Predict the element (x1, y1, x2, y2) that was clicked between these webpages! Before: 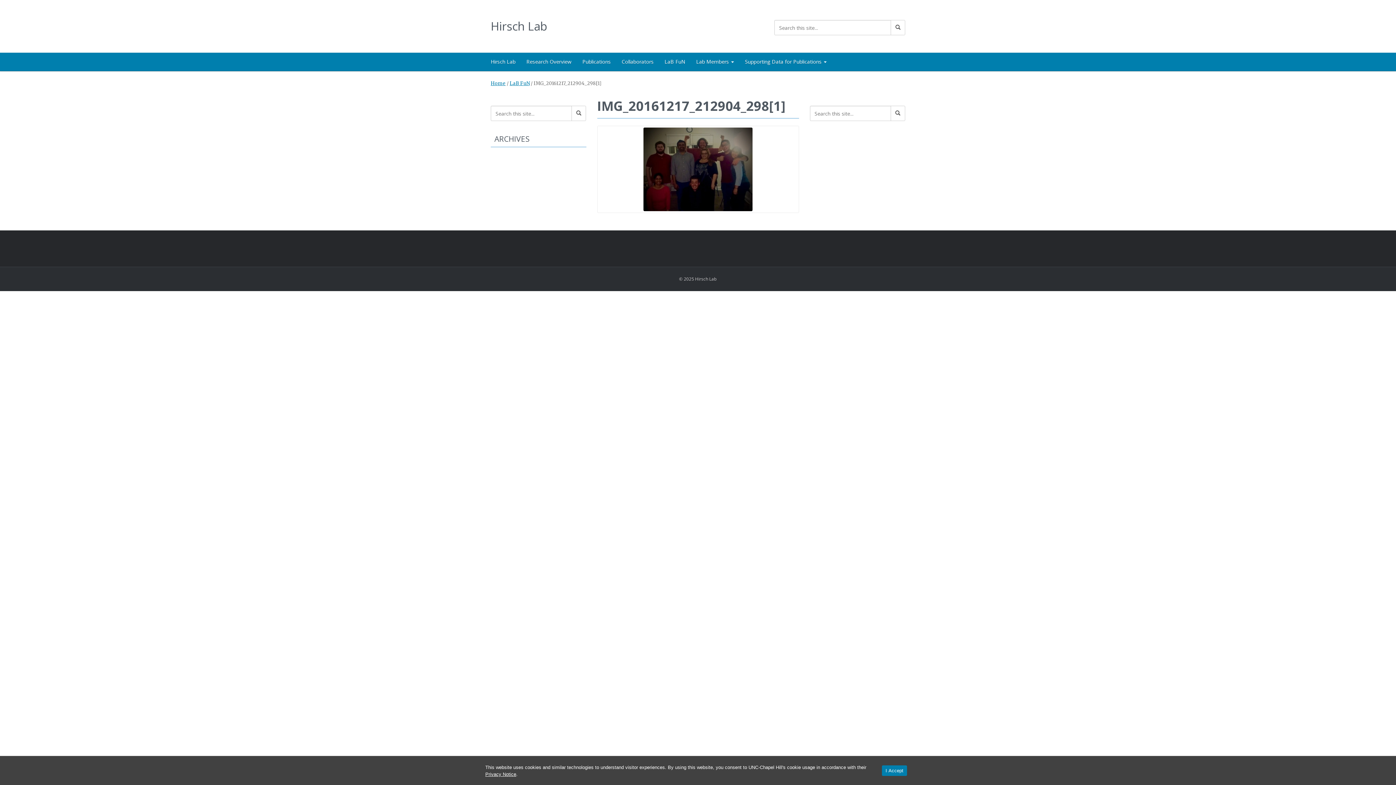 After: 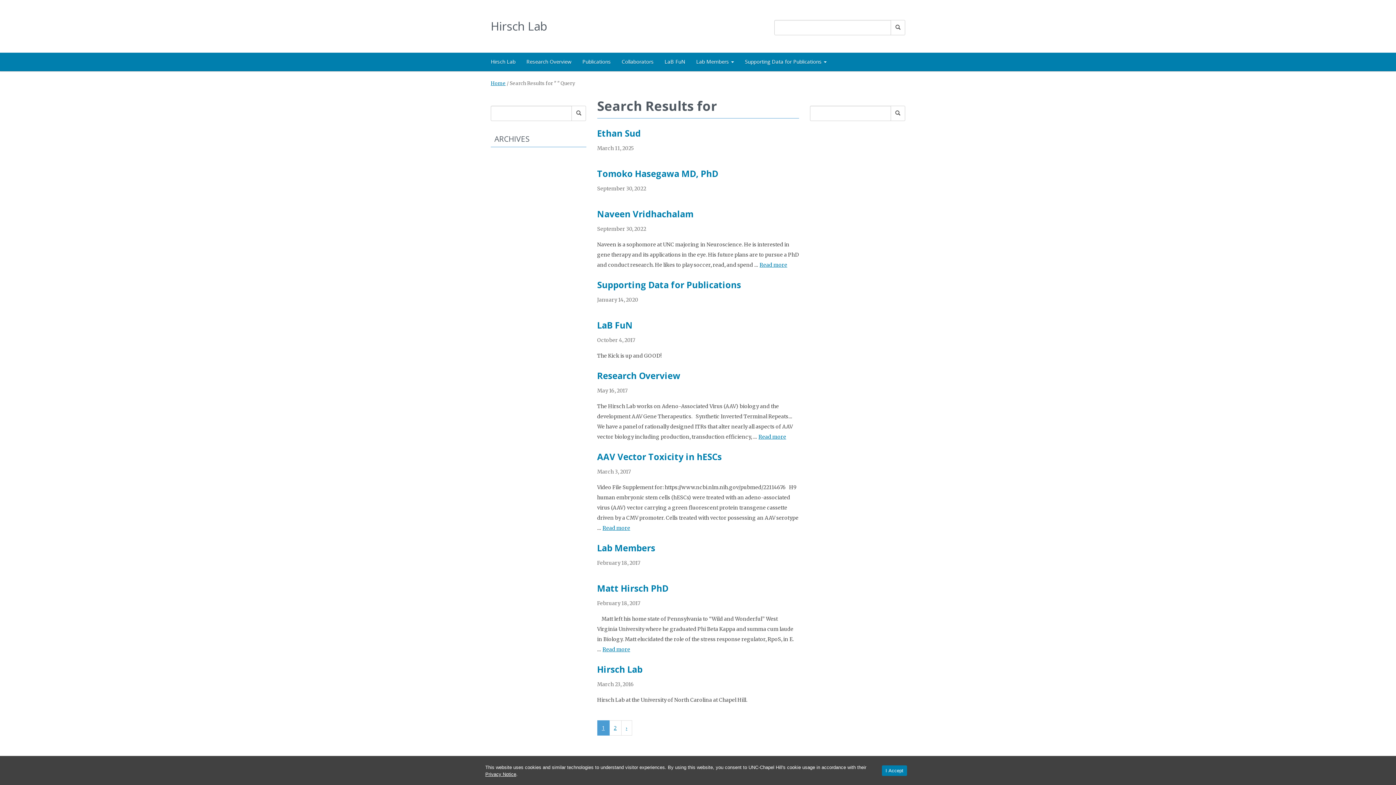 Action: bbox: (890, 105, 905, 121)